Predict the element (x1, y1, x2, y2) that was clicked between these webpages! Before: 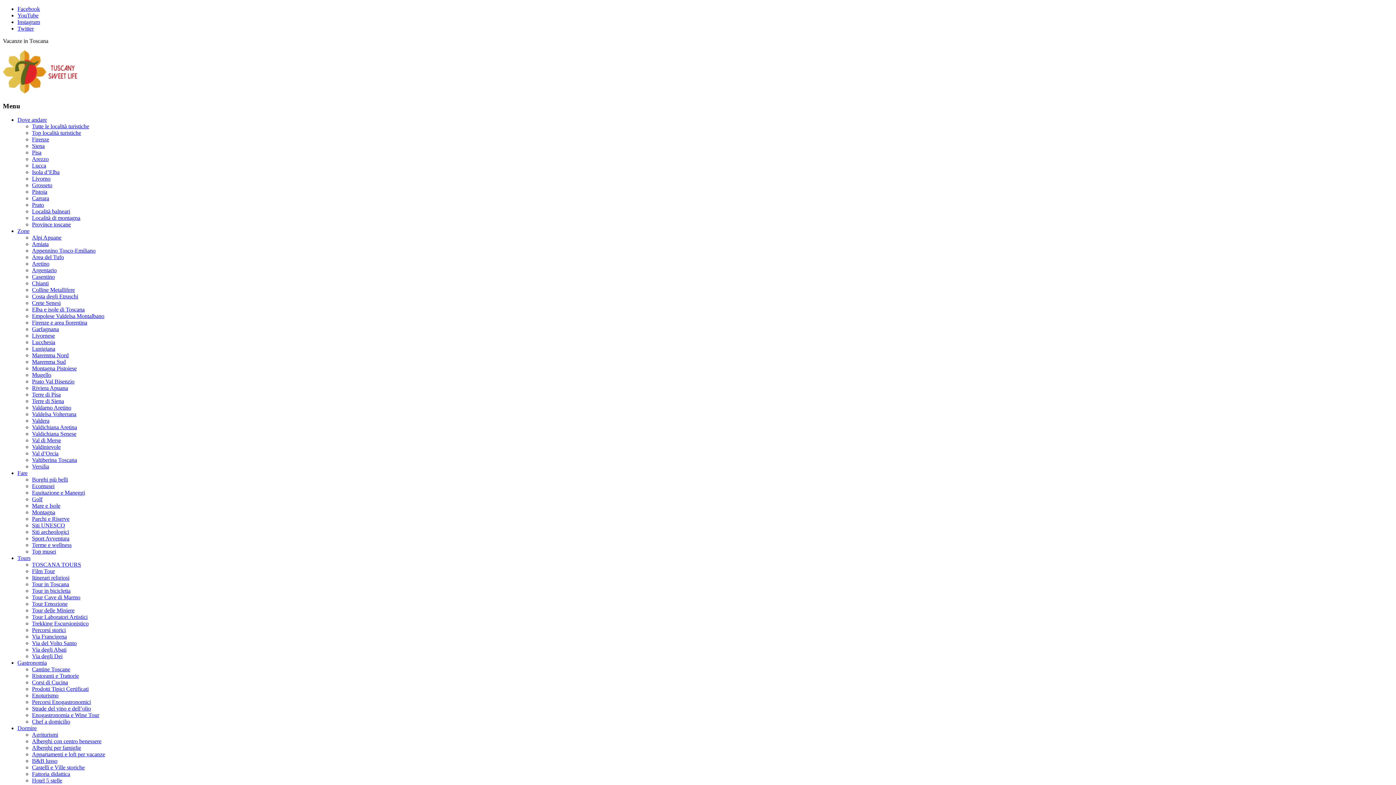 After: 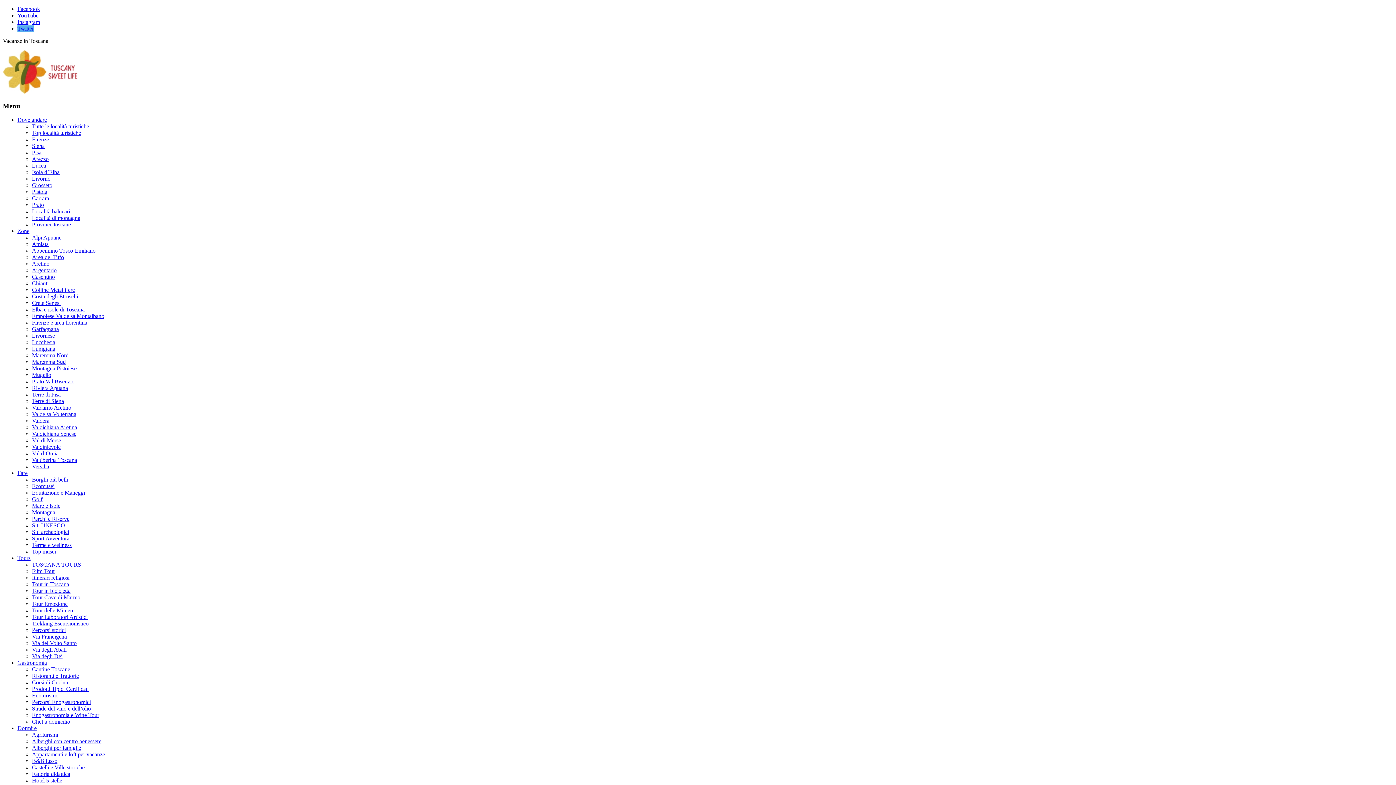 Action: bbox: (17, 25, 33, 31) label: Twitter